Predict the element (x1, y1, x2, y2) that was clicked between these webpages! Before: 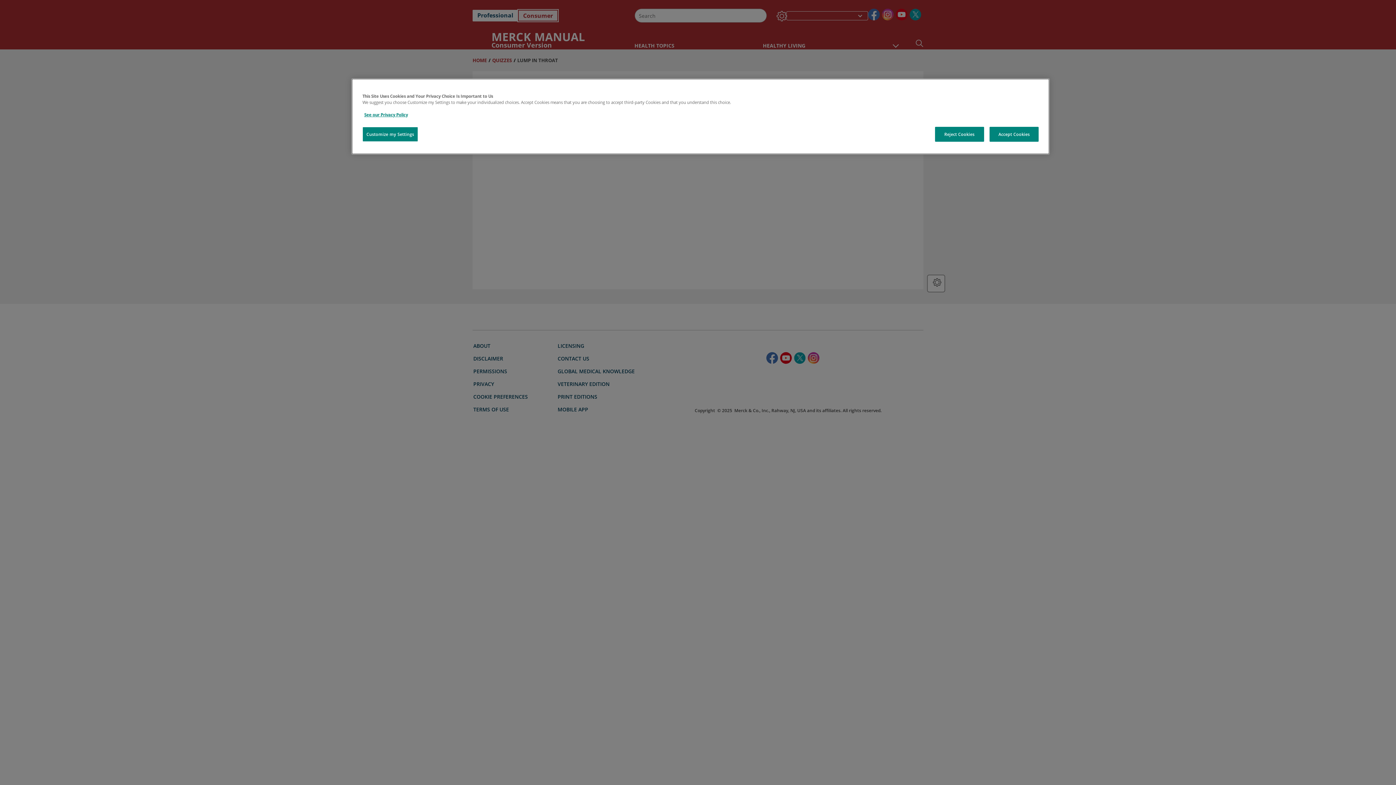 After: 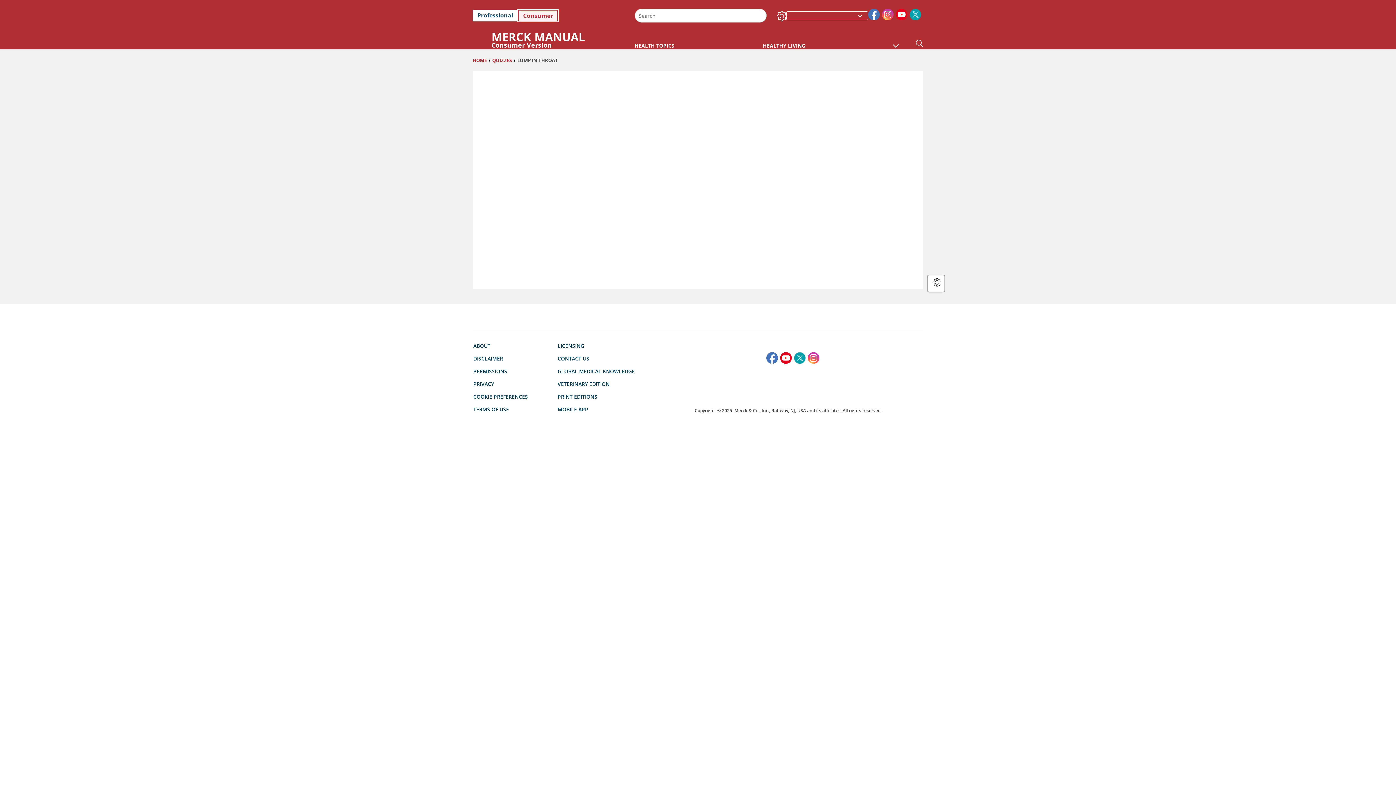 Action: label: Accept Cookies bbox: (989, 126, 1038, 141)